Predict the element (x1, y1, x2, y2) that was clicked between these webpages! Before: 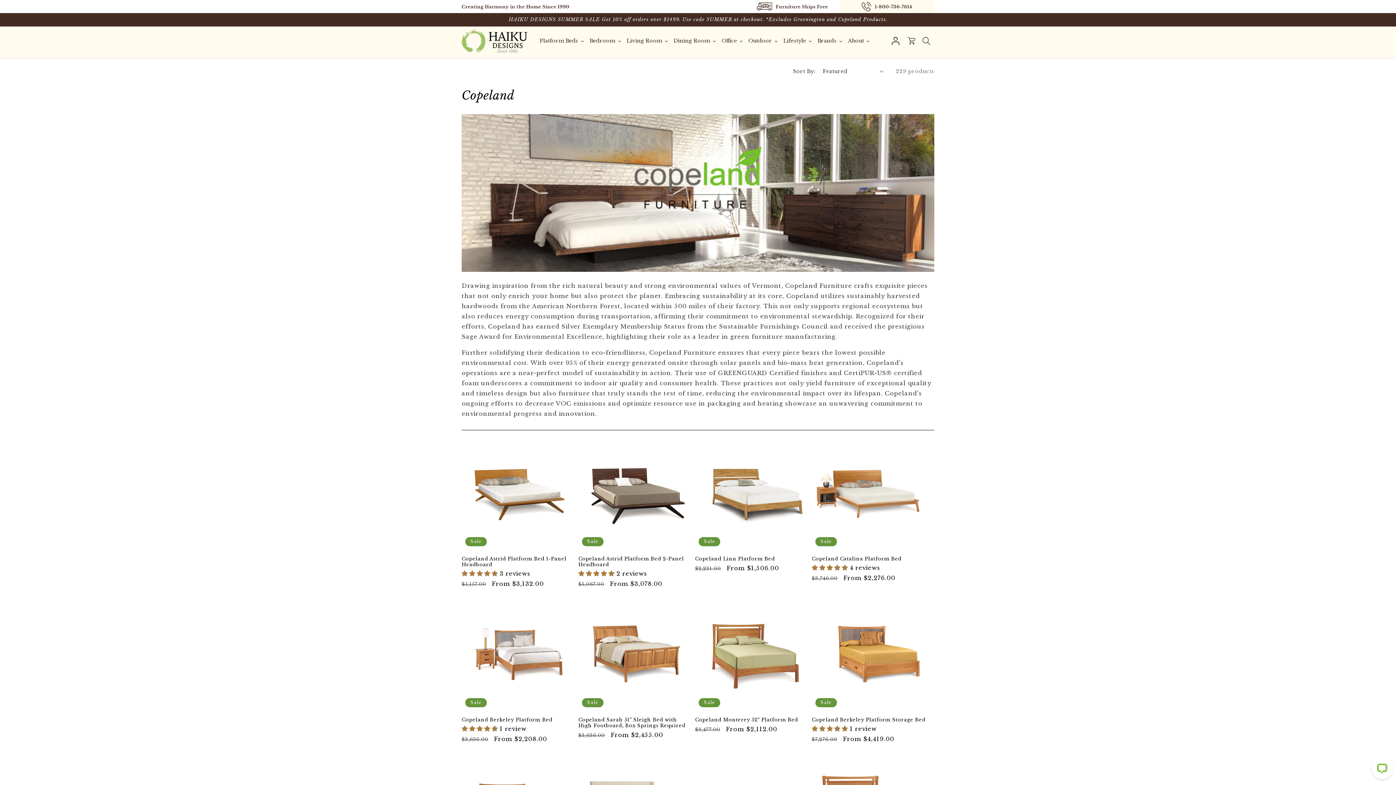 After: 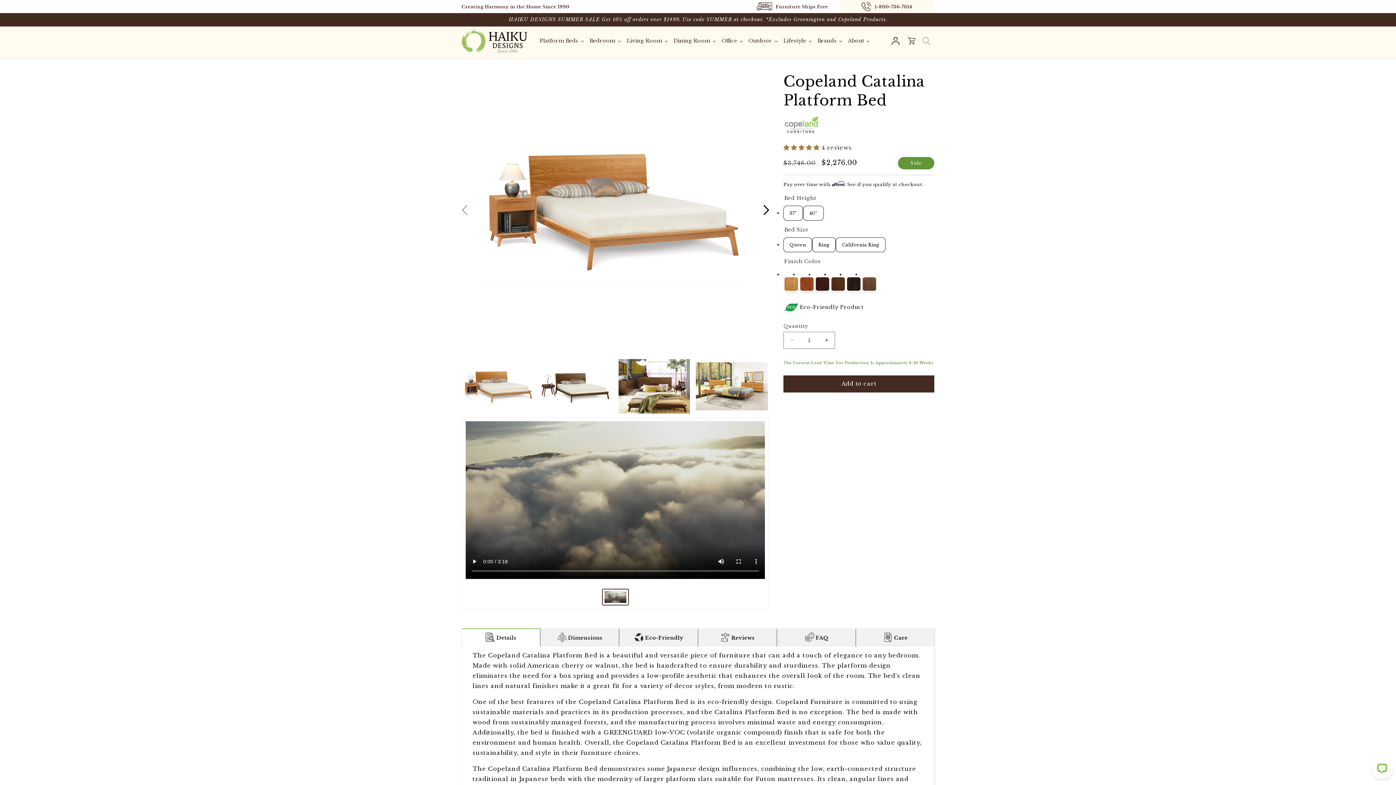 Action: bbox: (812, 556, 925, 562) label: Copeland Catalina Platform Bed